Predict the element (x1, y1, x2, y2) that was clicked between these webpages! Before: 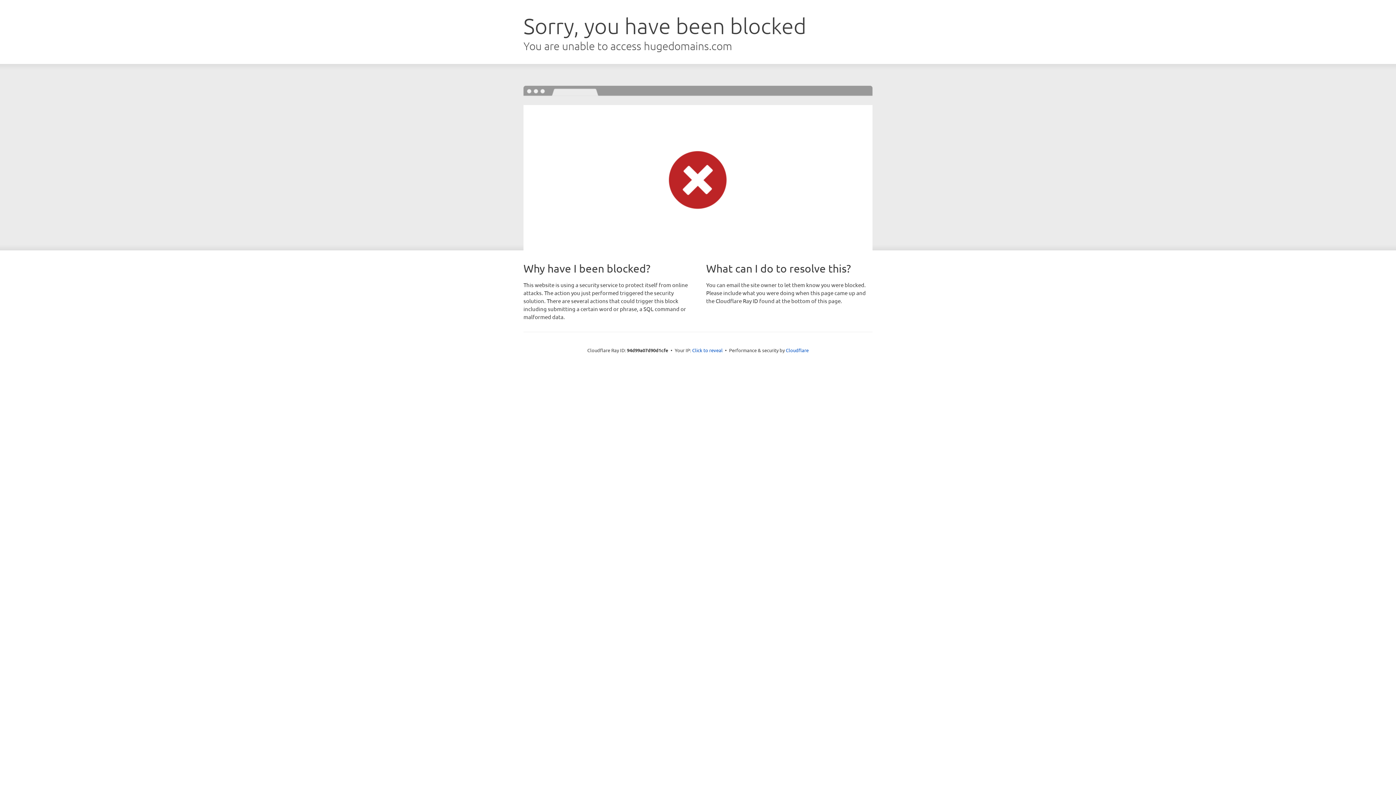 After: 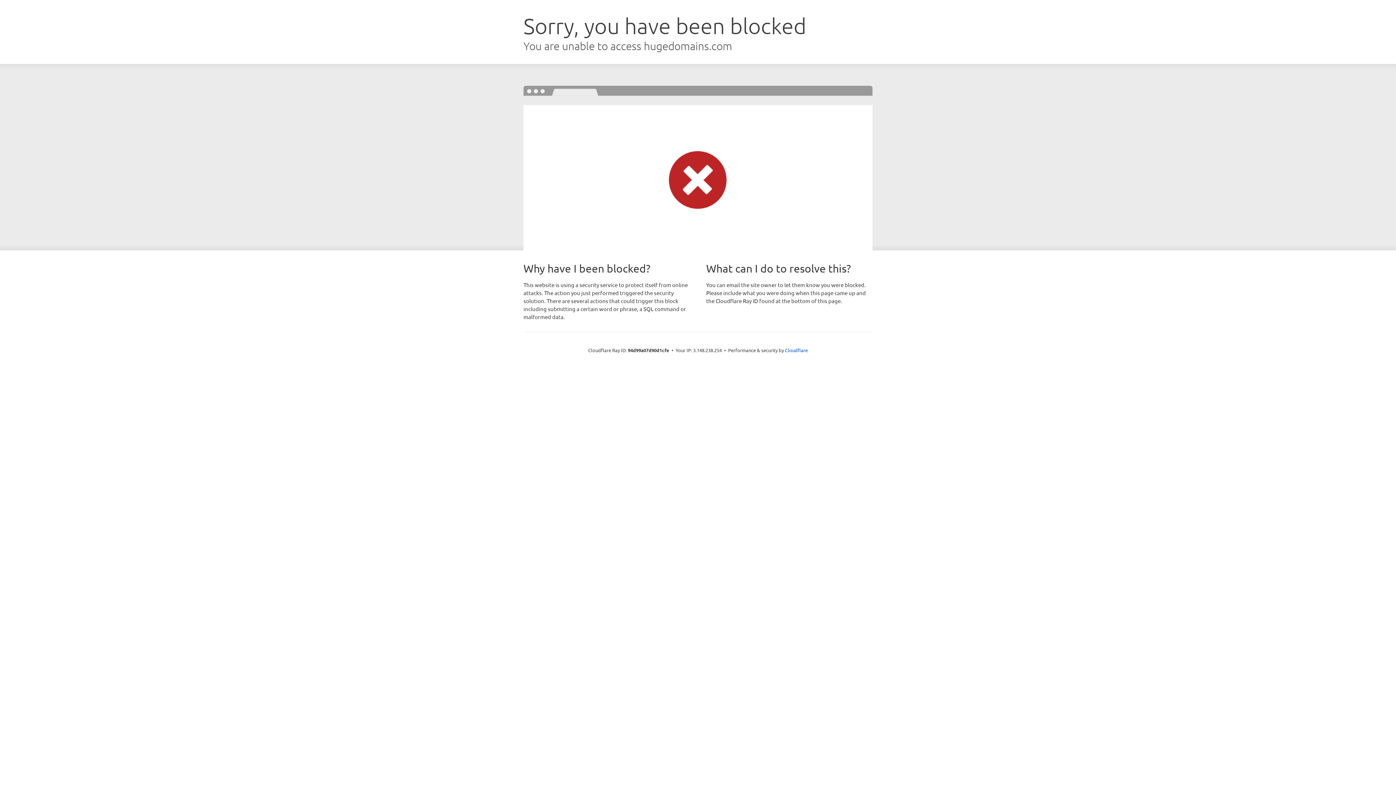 Action: label: Click to reveal bbox: (692, 346, 722, 353)